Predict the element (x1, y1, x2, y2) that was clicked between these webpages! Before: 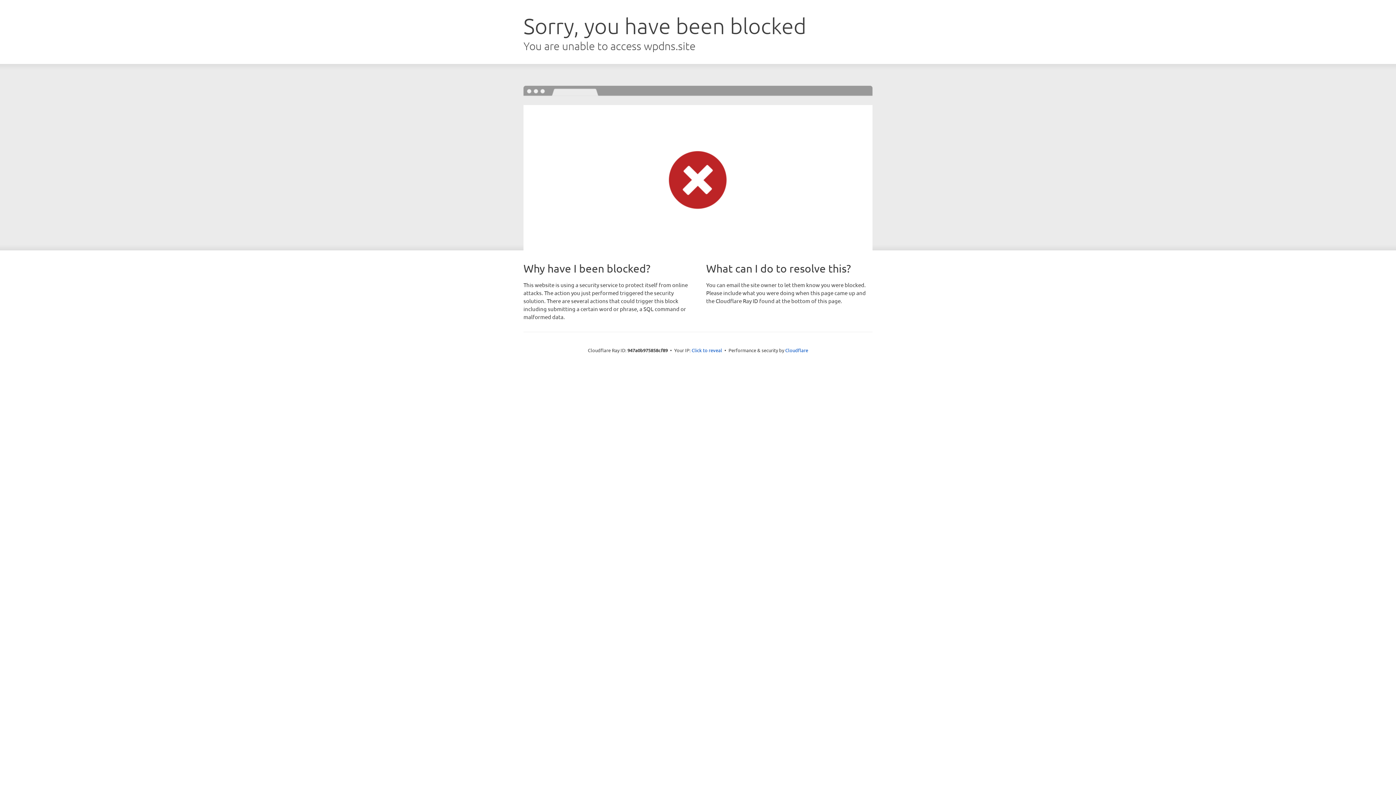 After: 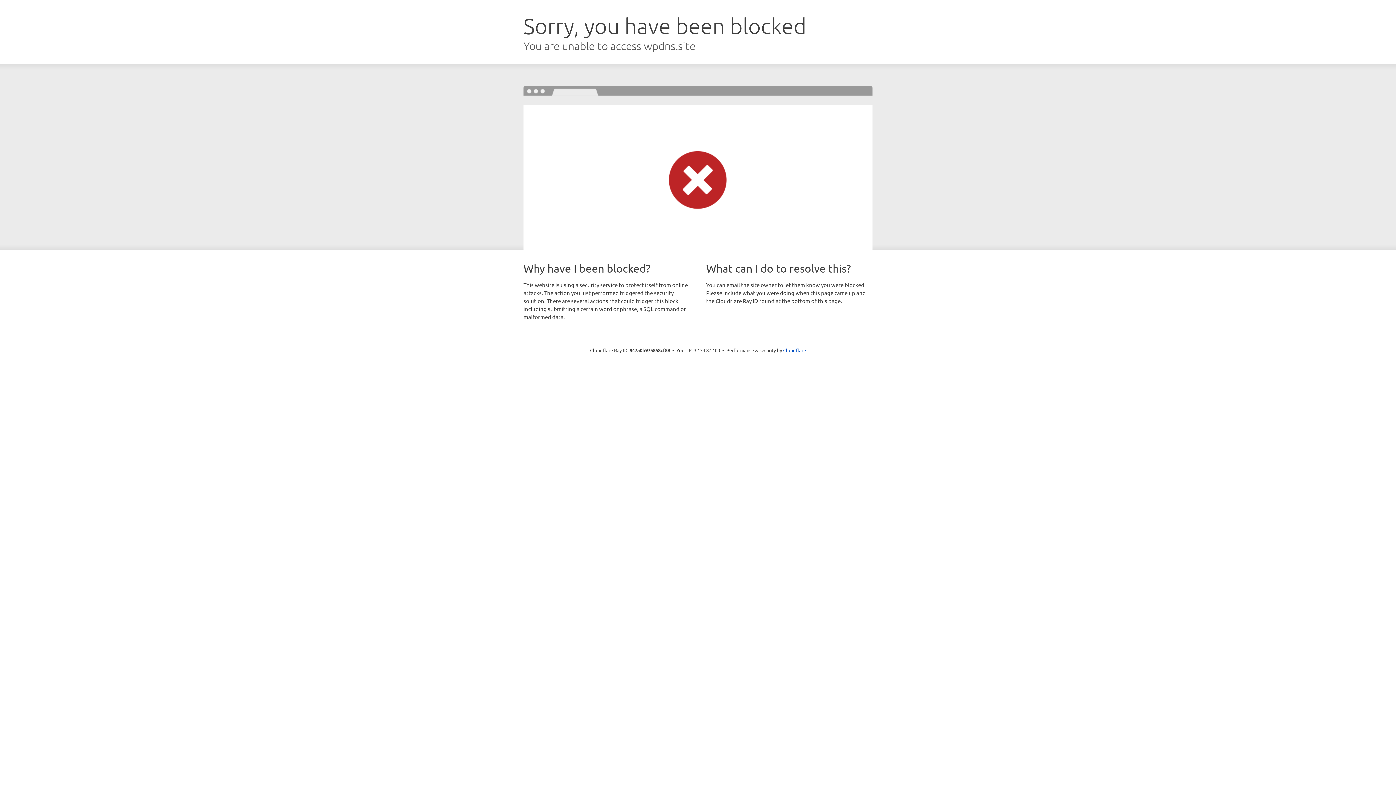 Action: label: Click to reveal bbox: (691, 346, 722, 353)